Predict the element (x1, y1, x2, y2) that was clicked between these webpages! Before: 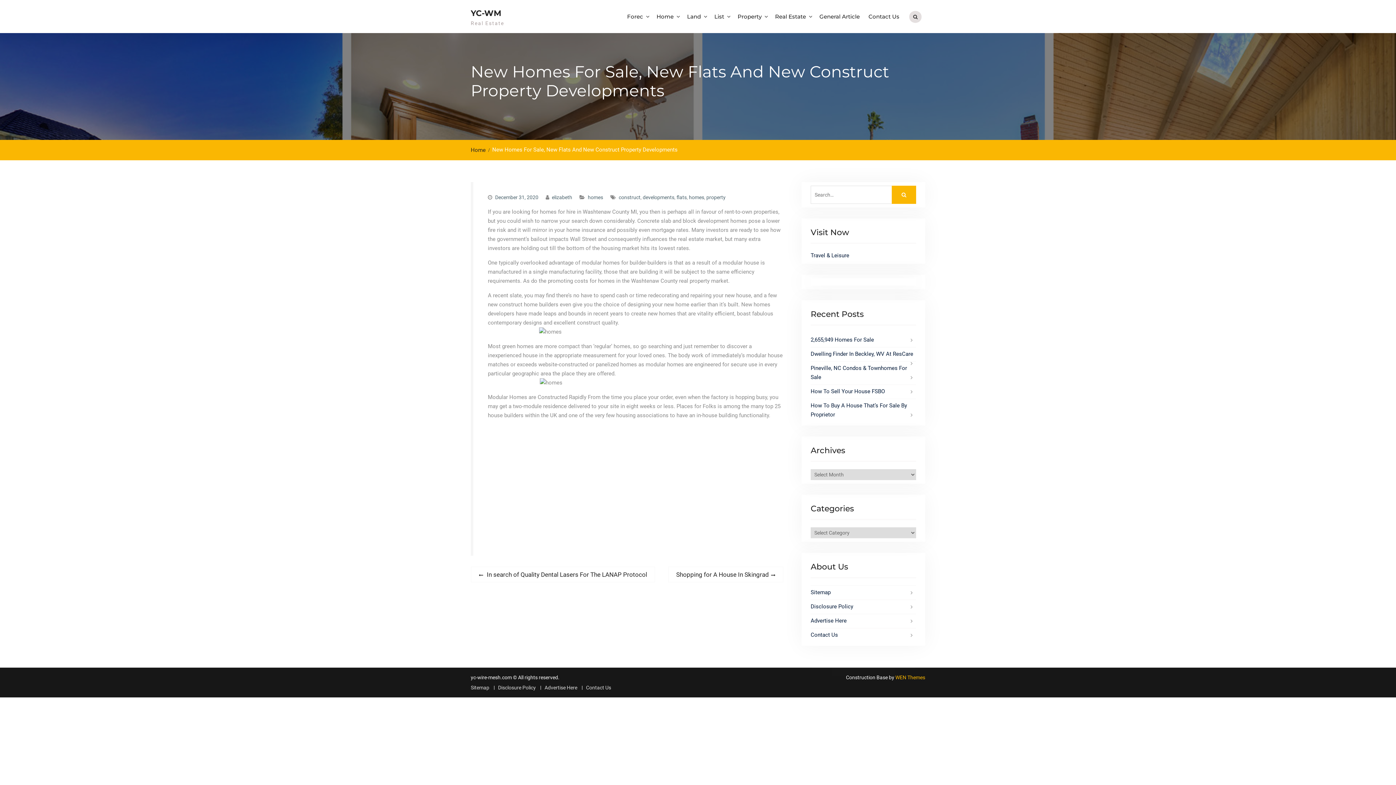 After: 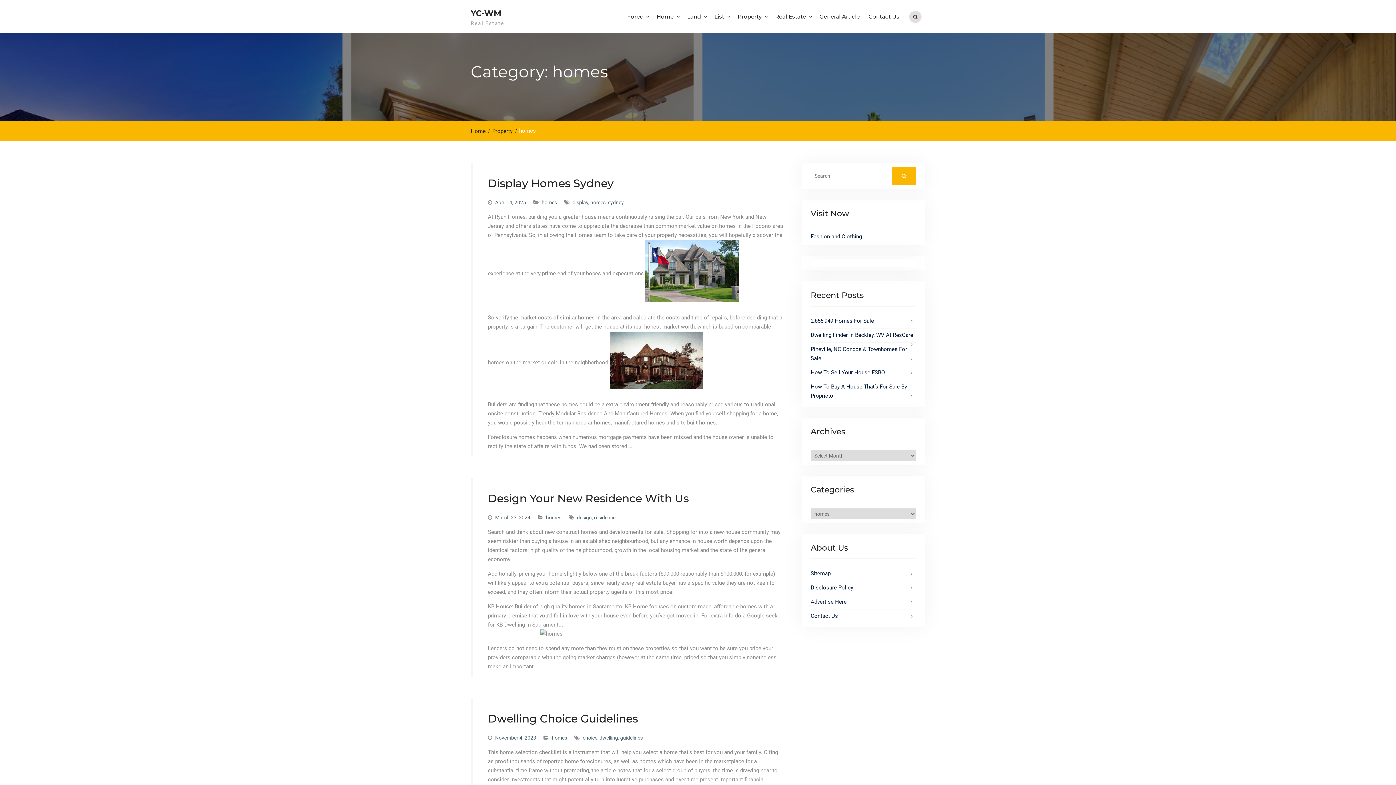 Action: label: homes bbox: (588, 194, 603, 200)